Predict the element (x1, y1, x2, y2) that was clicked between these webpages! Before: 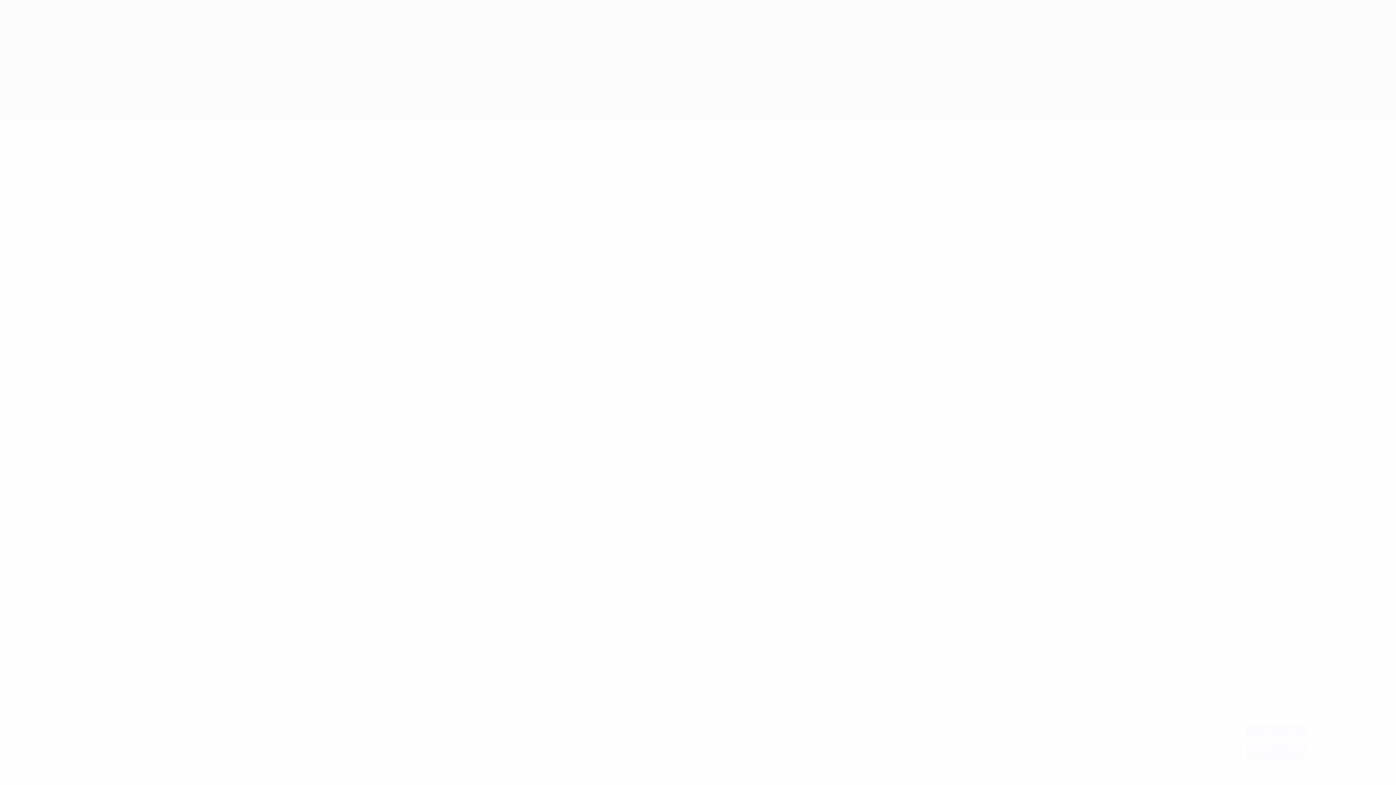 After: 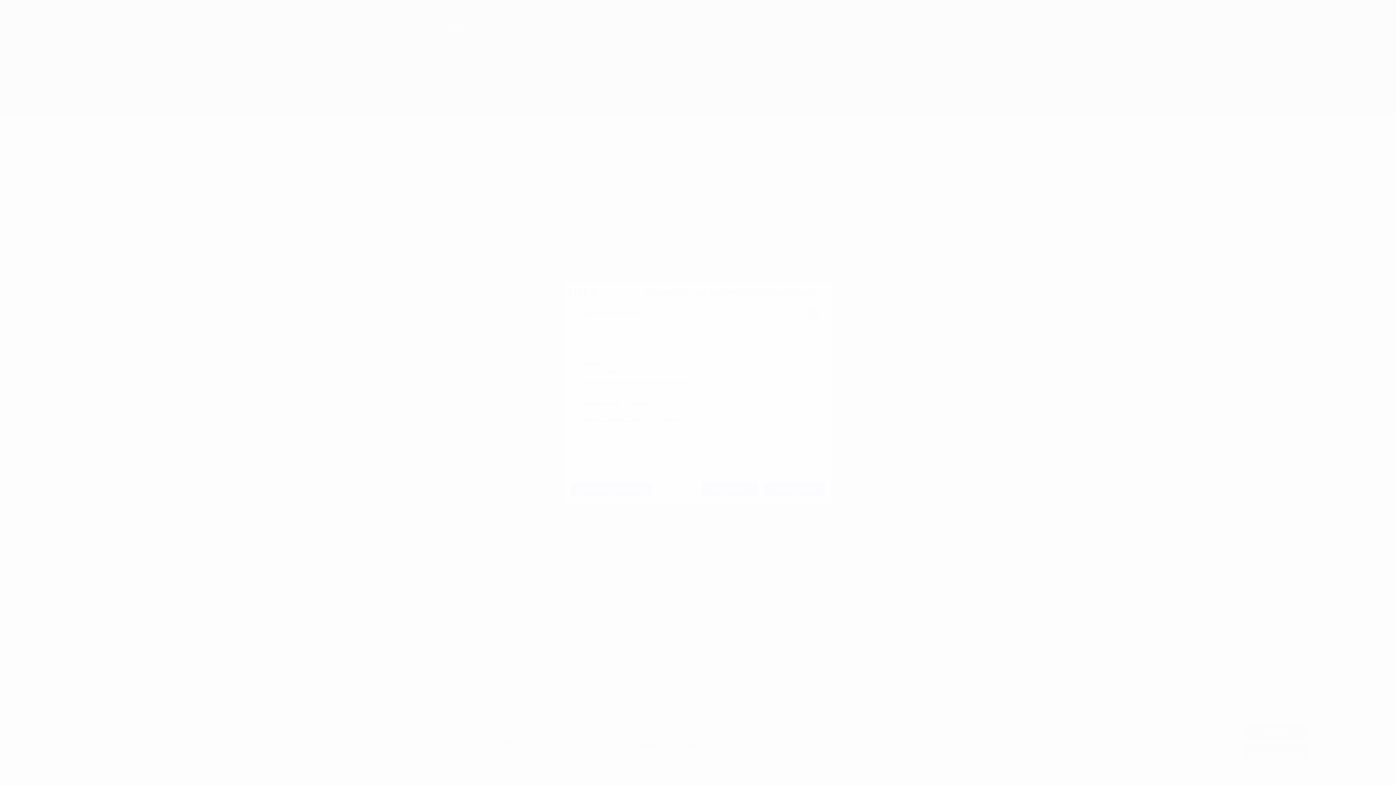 Action: bbox: (609, 742, 699, 749) label: Liste de nos partenaires (fournisseurs)